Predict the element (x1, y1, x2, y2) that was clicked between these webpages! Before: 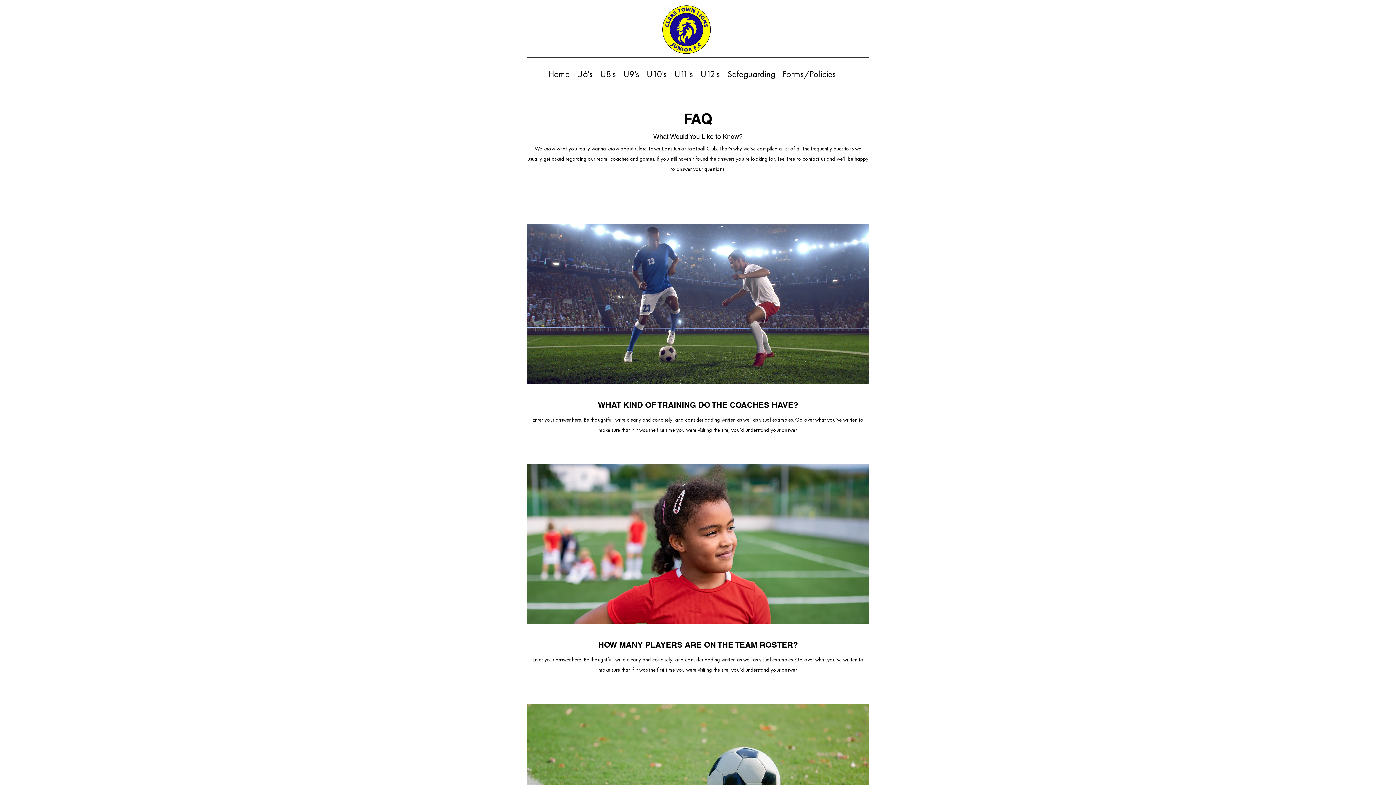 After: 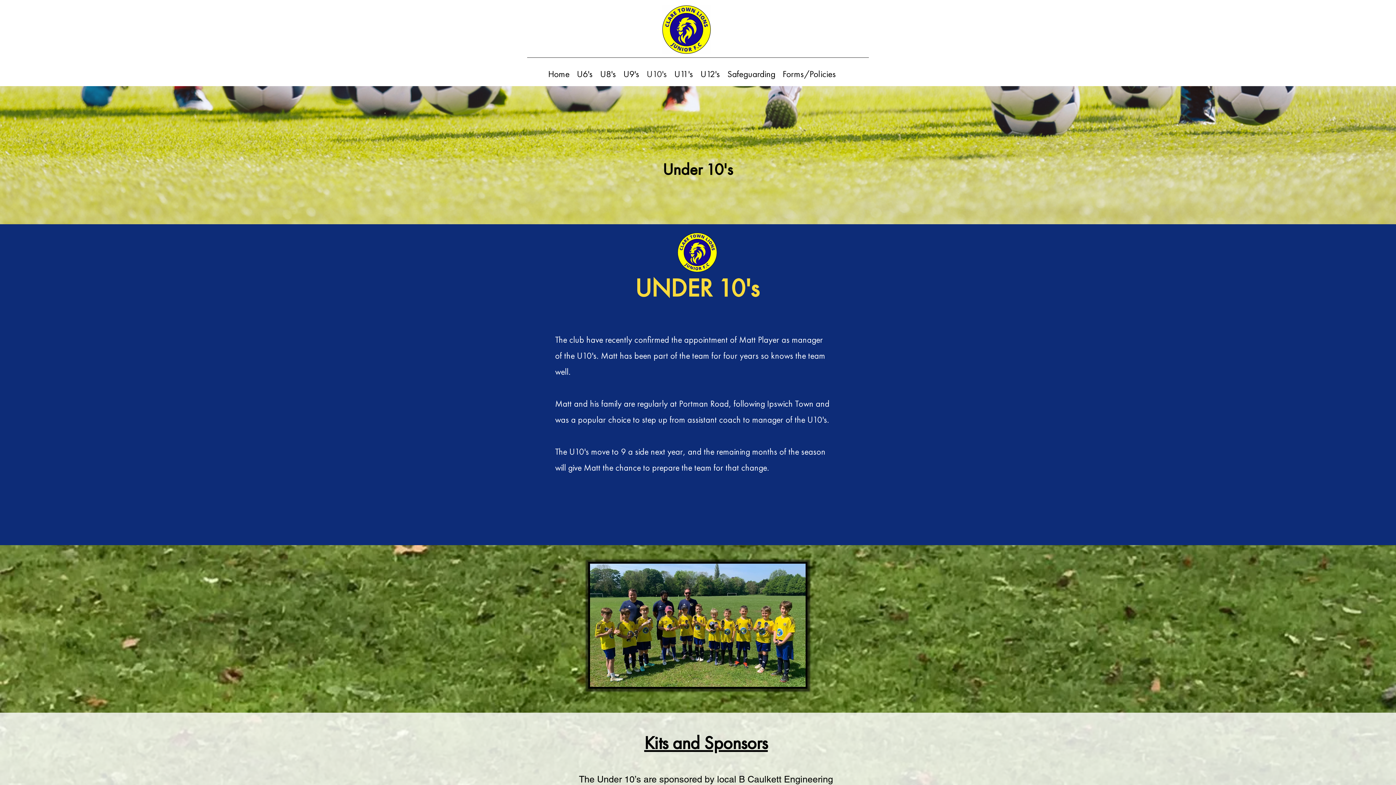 Action: label: U10's bbox: (643, 66, 670, 77)